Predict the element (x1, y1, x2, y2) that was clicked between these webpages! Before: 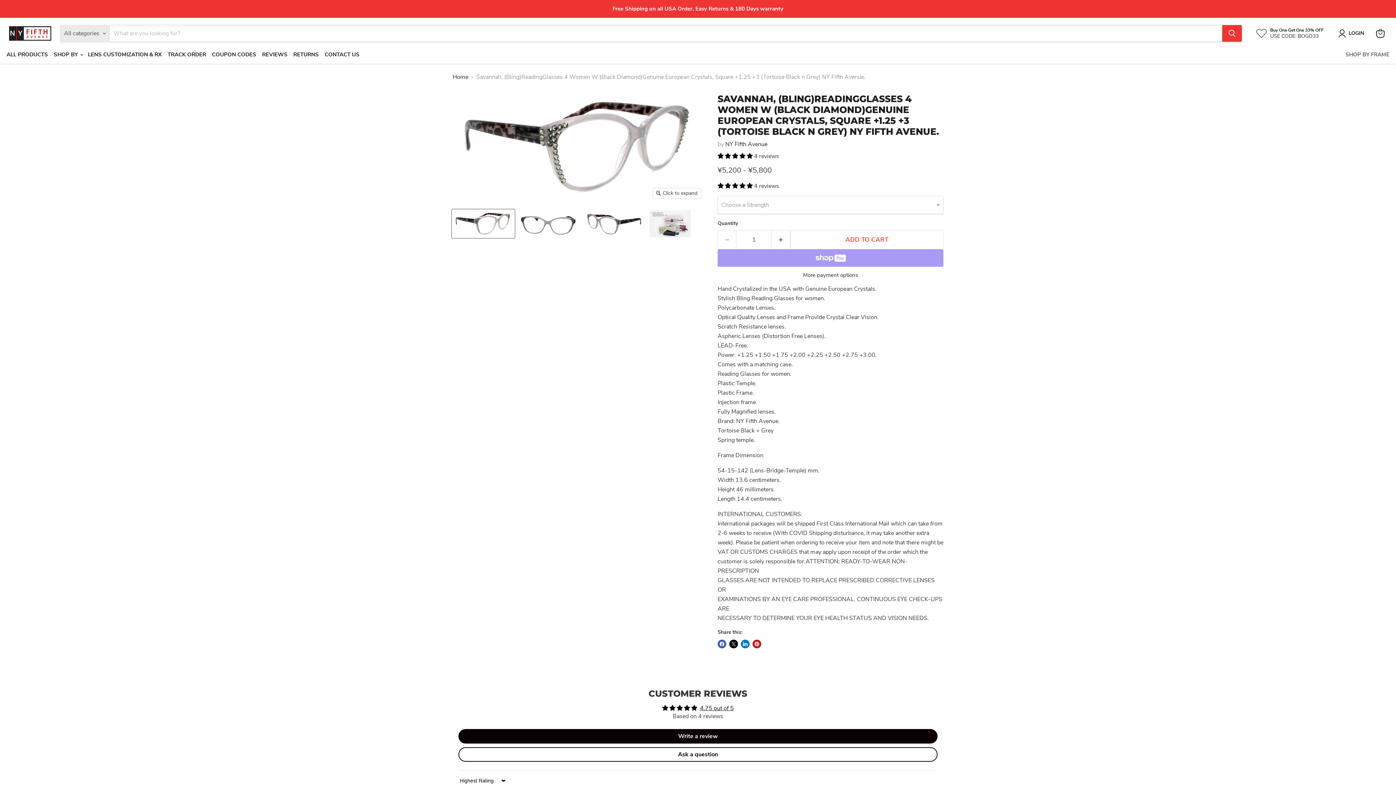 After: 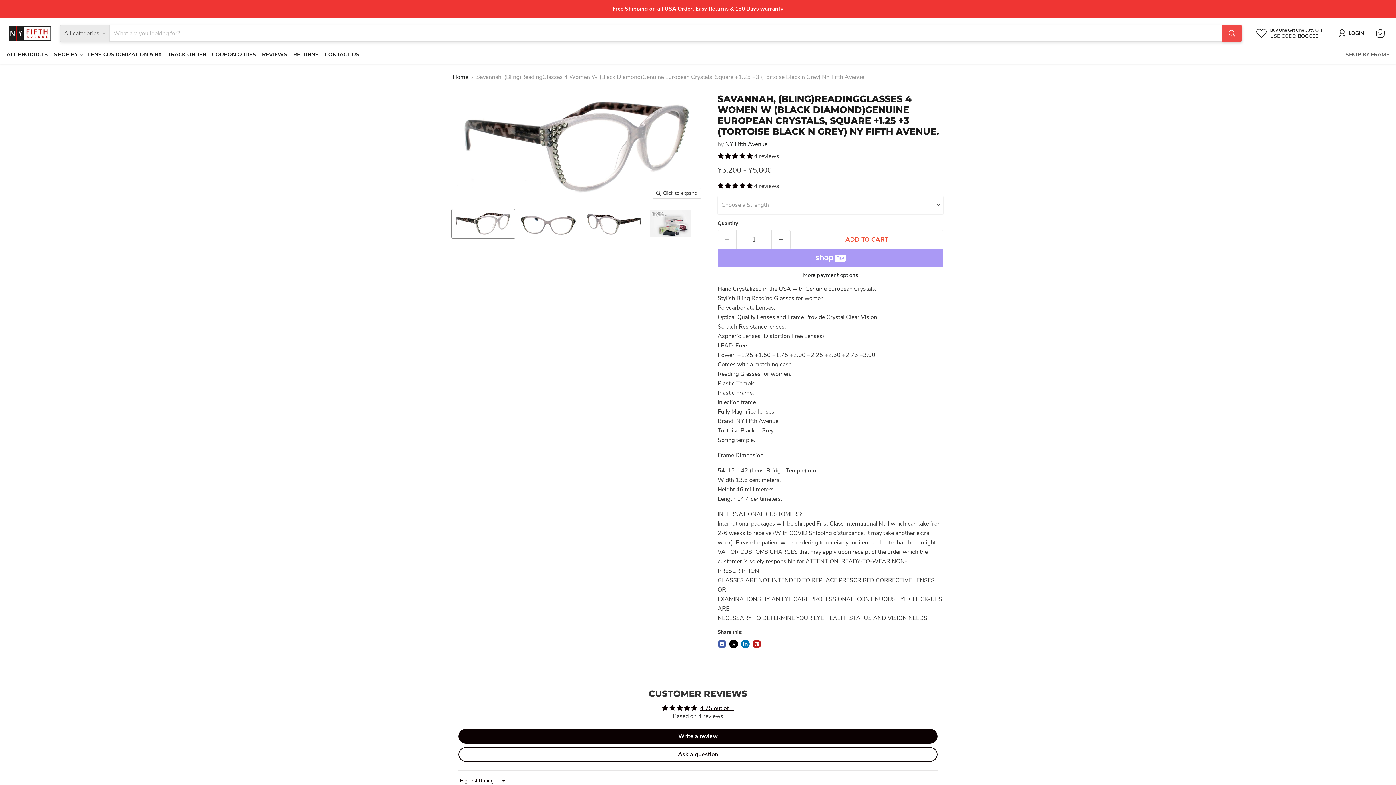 Action: label: Search bbox: (1222, 25, 1242, 41)